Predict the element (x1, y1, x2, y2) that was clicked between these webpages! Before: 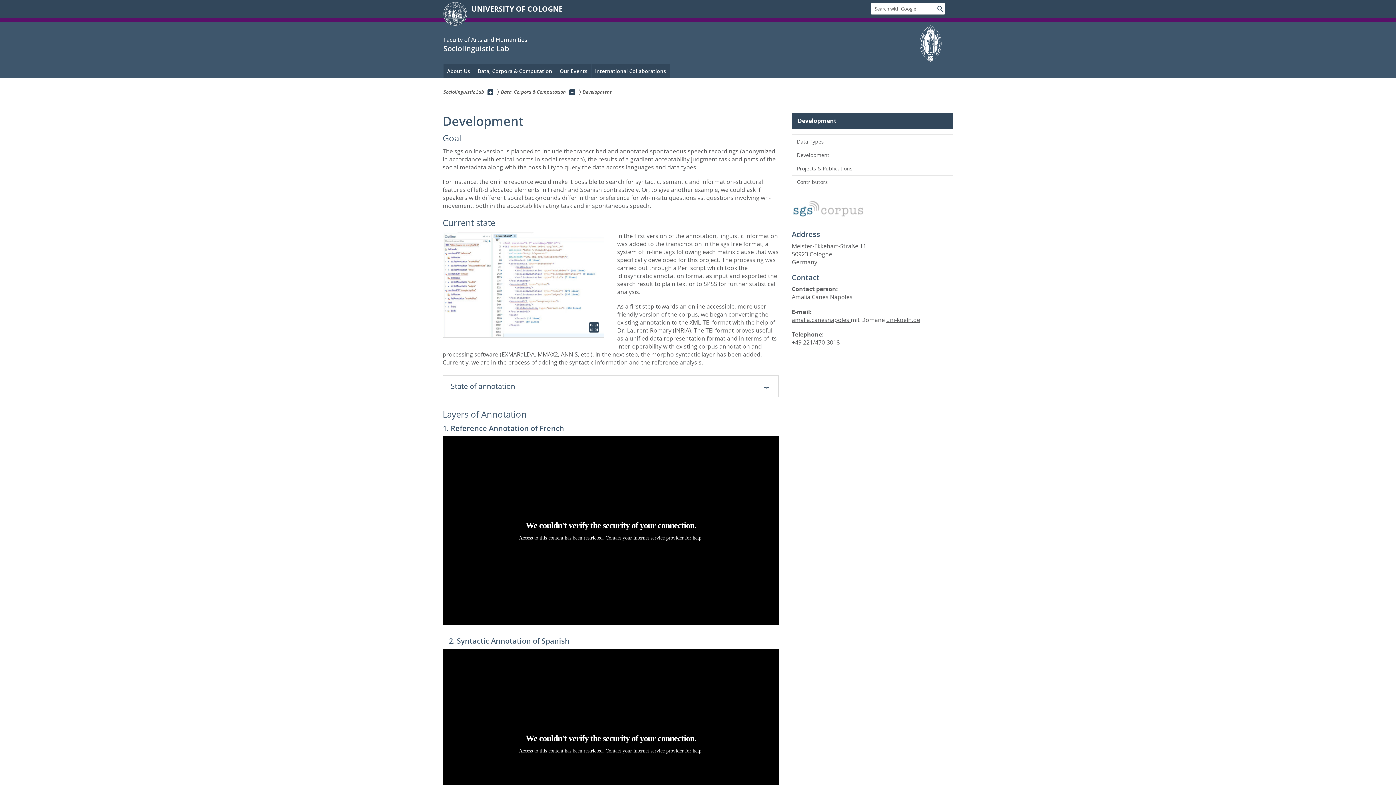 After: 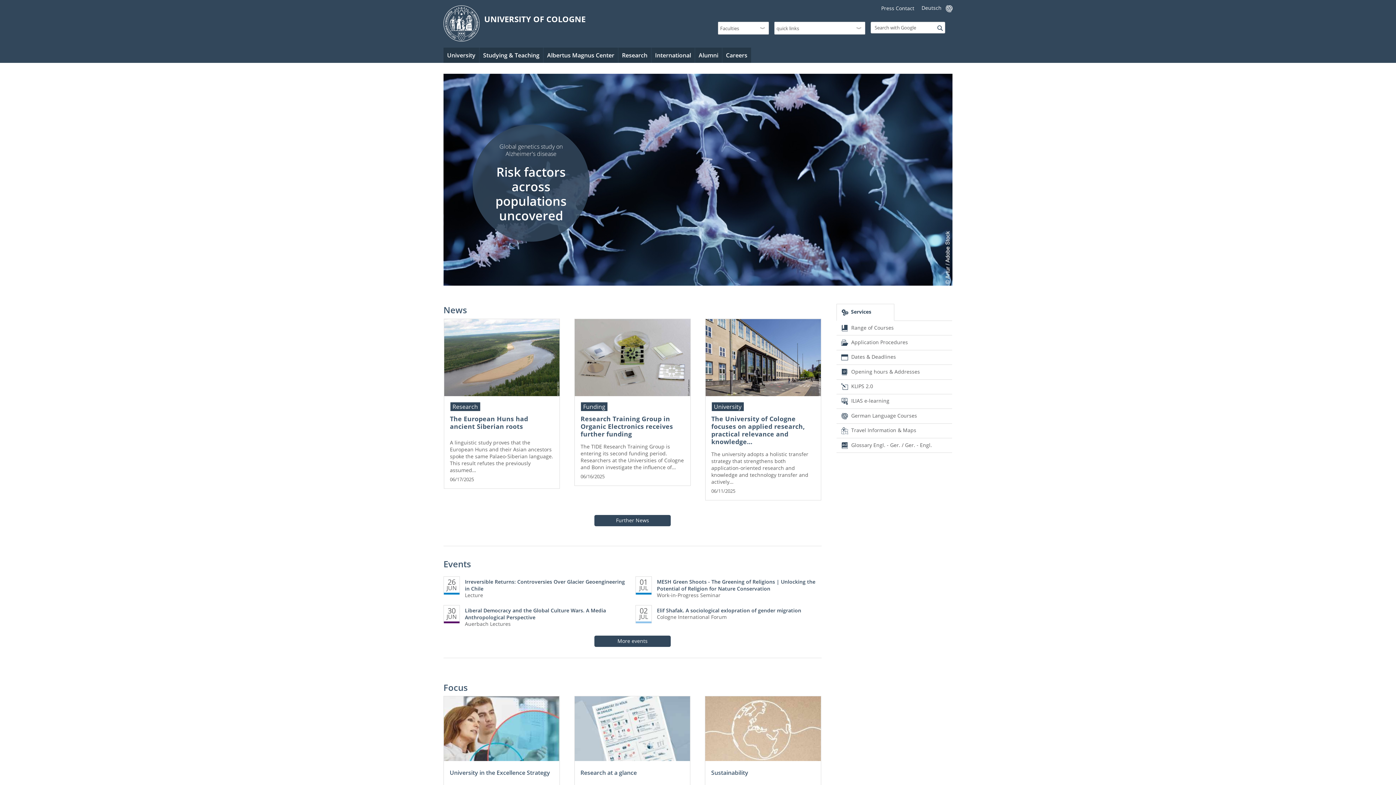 Action: label: UNIVERSITY OF COLOGNE bbox: (443, 2, 562, 16)